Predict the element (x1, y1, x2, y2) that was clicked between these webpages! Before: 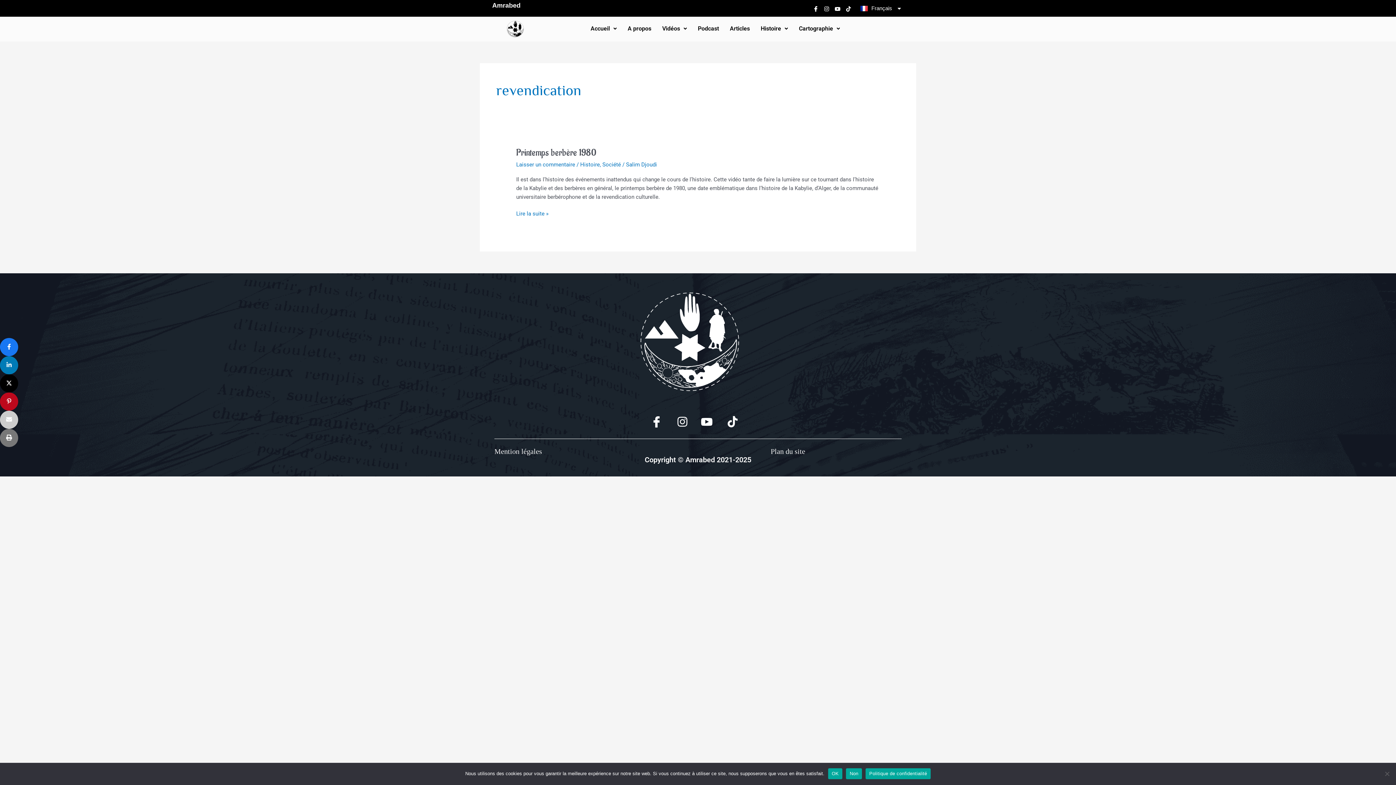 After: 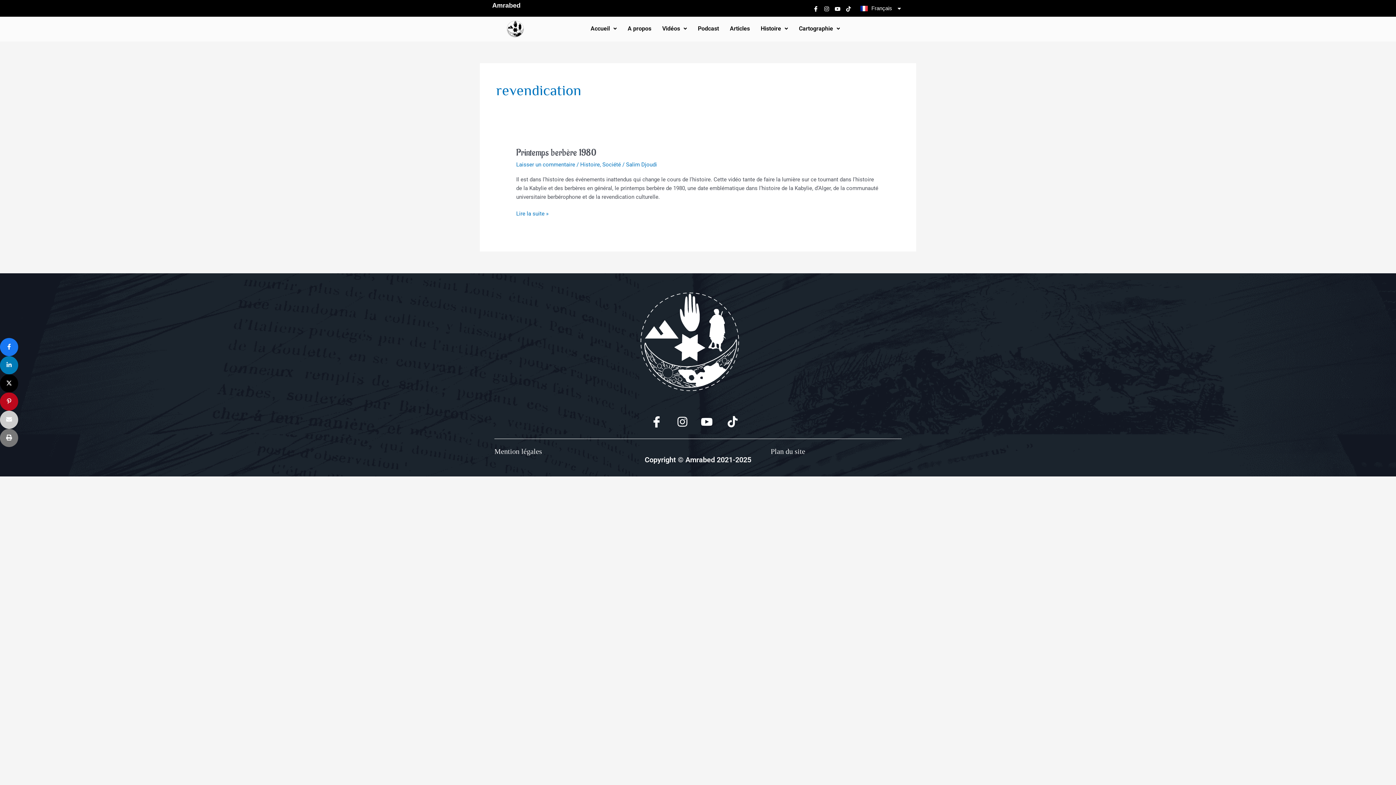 Action: label: Non bbox: (846, 768, 862, 779)